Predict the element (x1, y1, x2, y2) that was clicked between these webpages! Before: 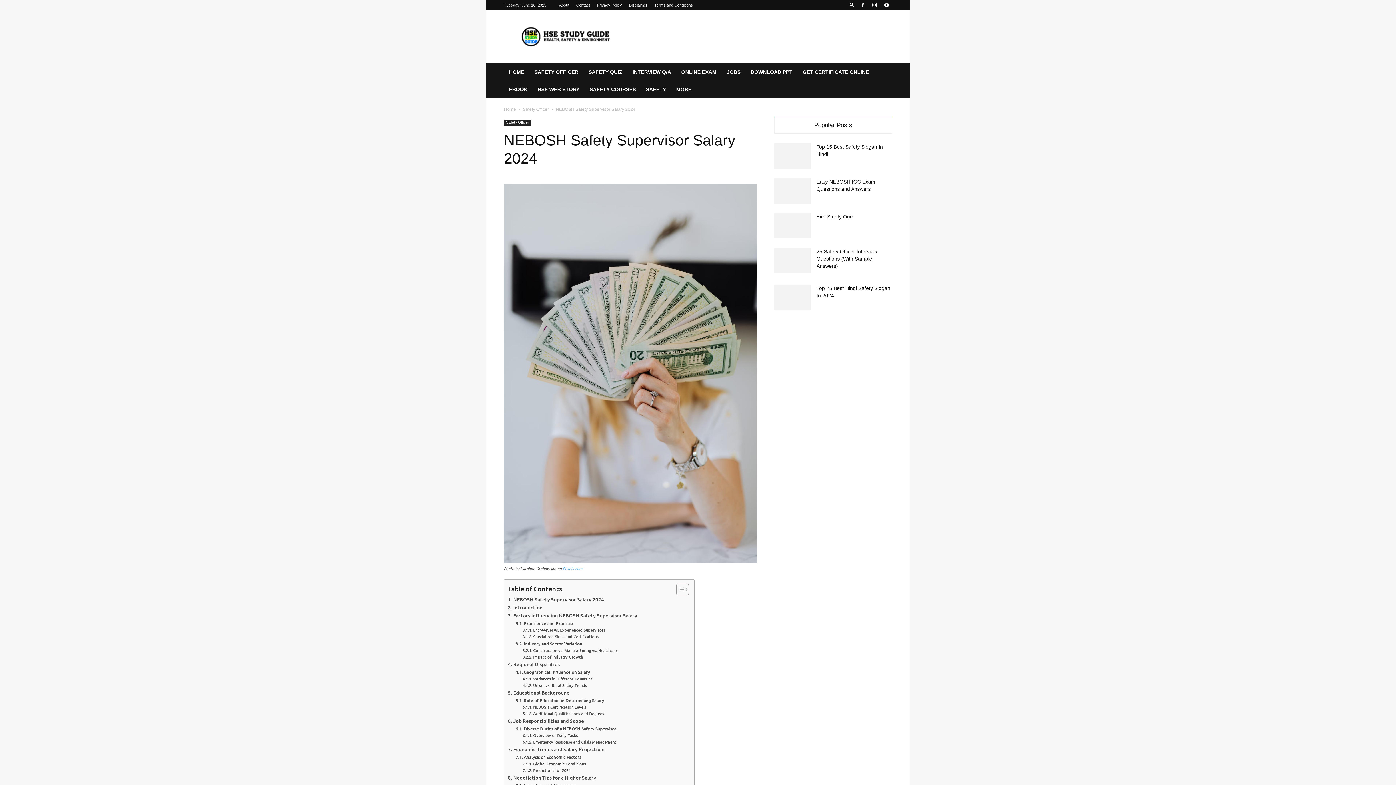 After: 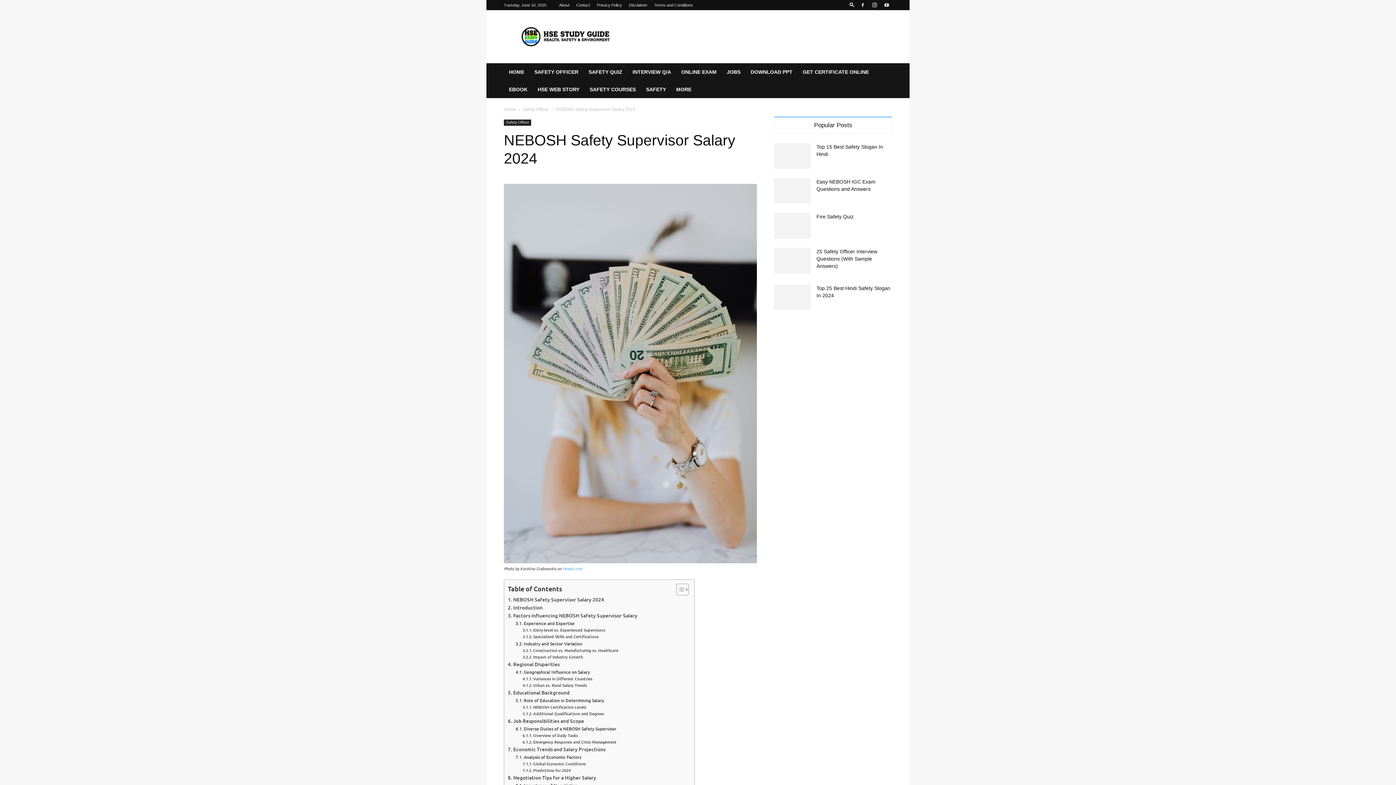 Action: label: Entry-level vs. Experienced Supervisors bbox: (522, 627, 605, 633)